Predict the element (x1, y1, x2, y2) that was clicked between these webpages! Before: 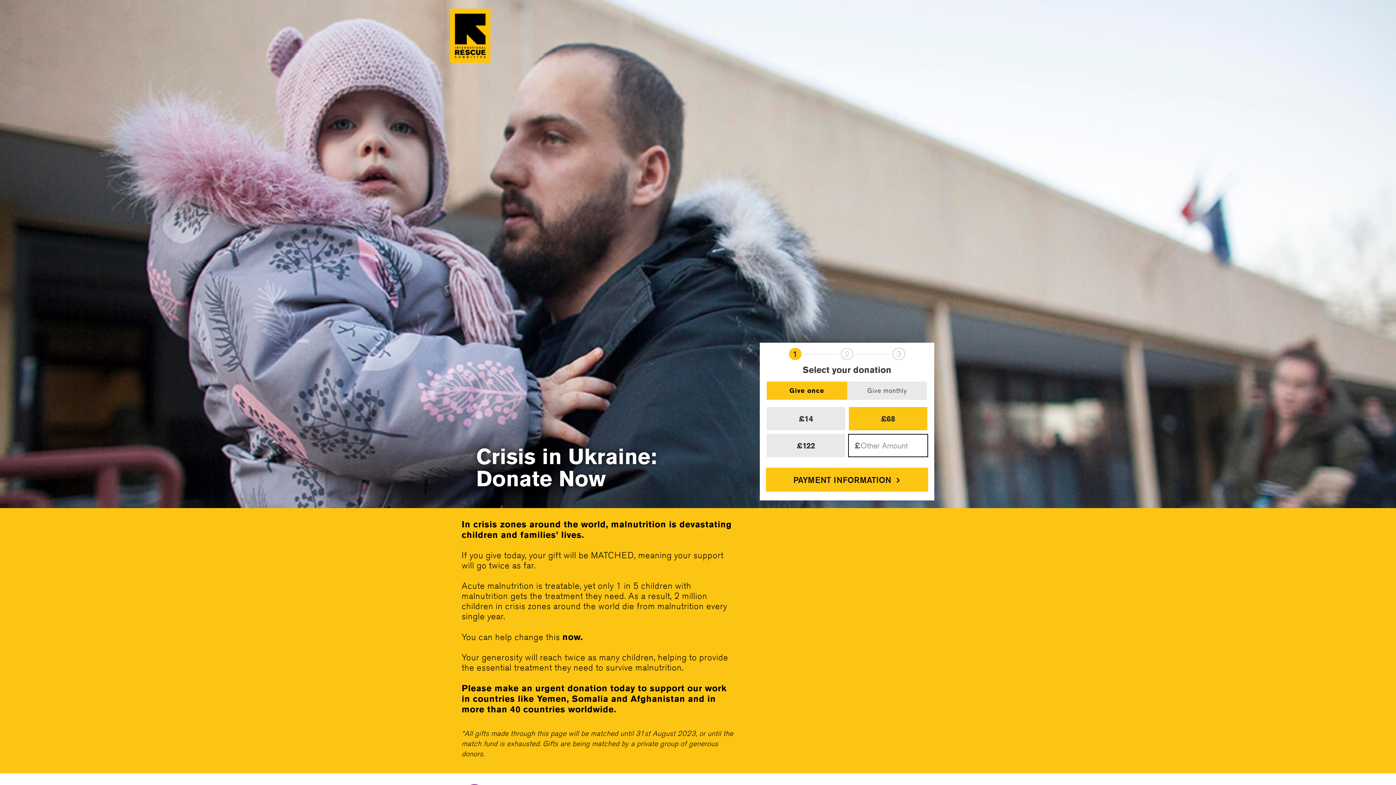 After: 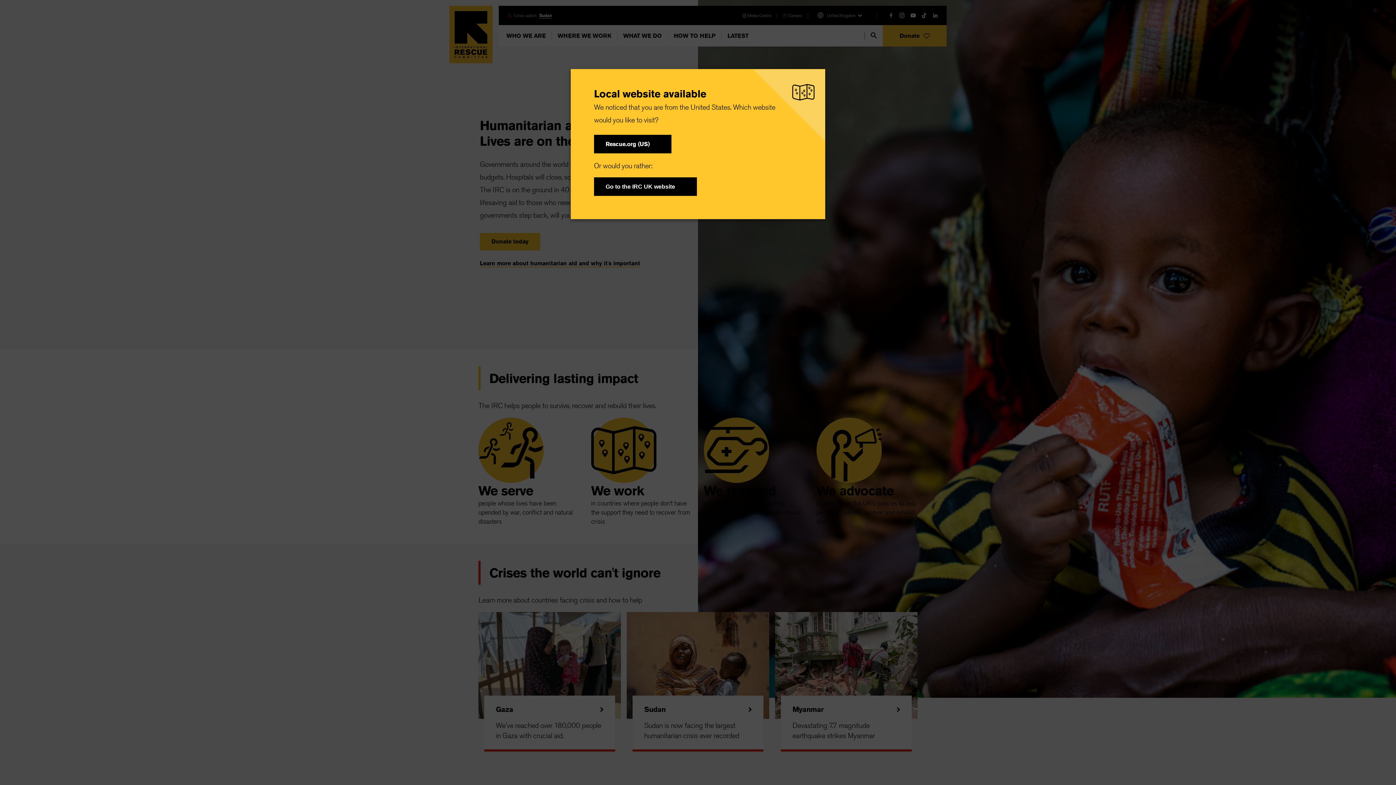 Action: bbox: (450, 8, 490, 62)